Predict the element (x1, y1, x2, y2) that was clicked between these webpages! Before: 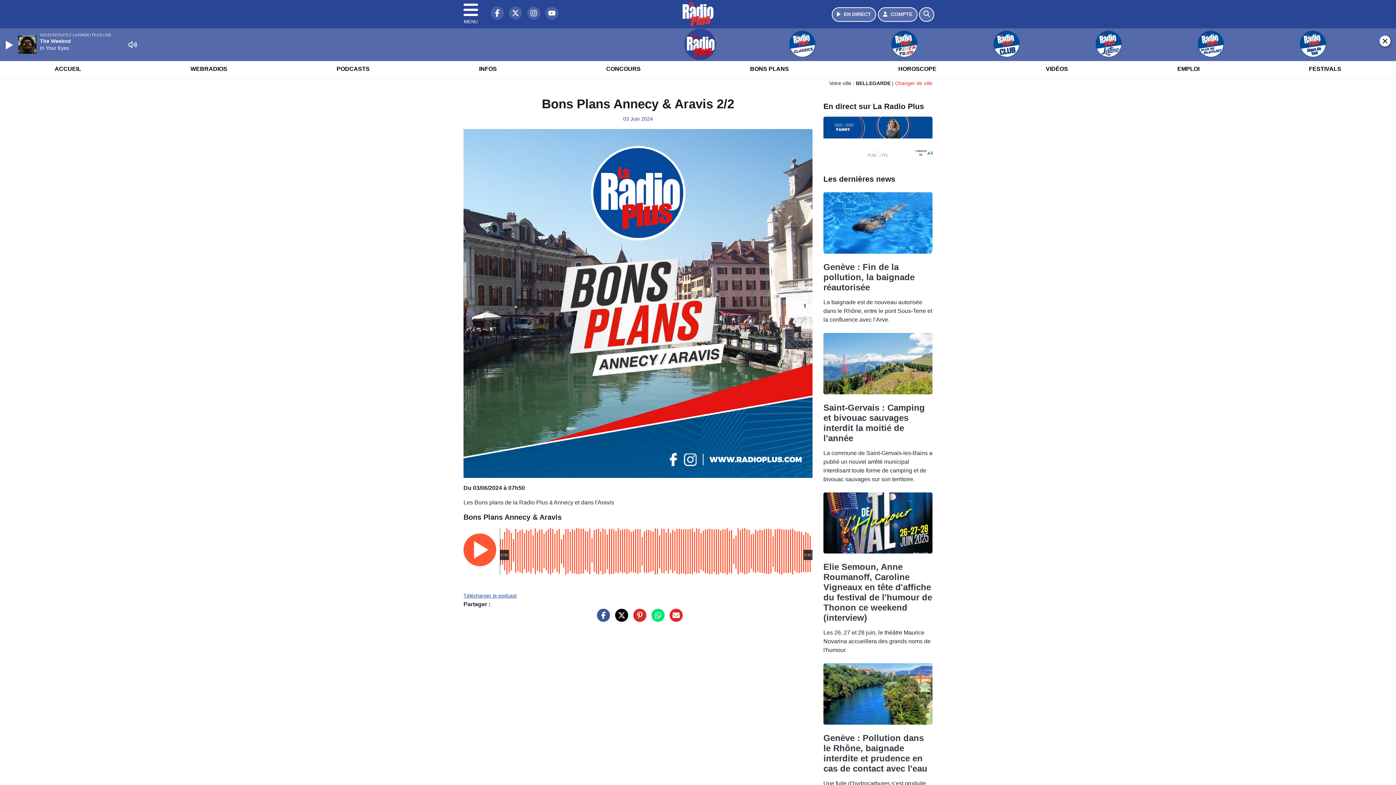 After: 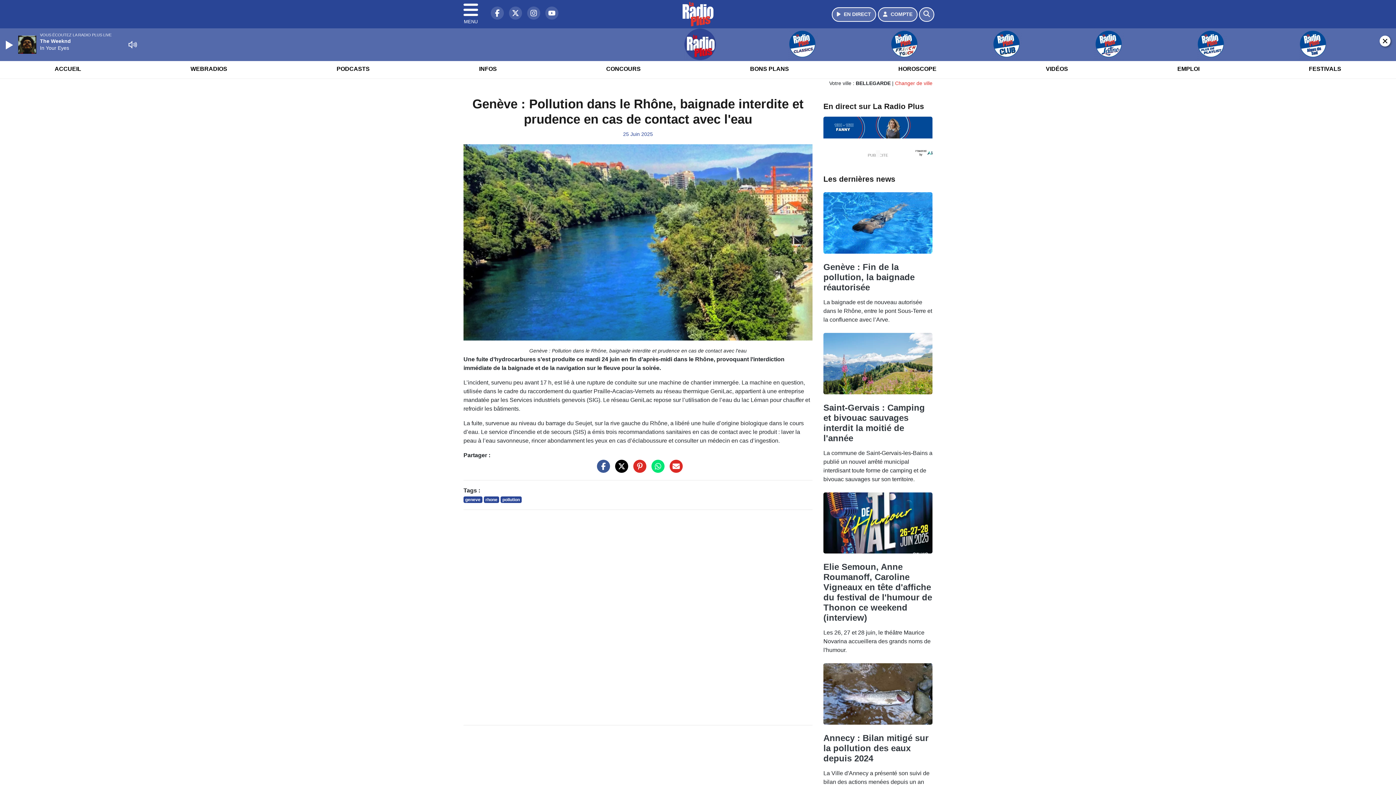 Action: label: Genève : Pollution dans le Rhône, baignade interdite et prudence en cas de contact avec l'eau bbox: (823, 733, 927, 773)